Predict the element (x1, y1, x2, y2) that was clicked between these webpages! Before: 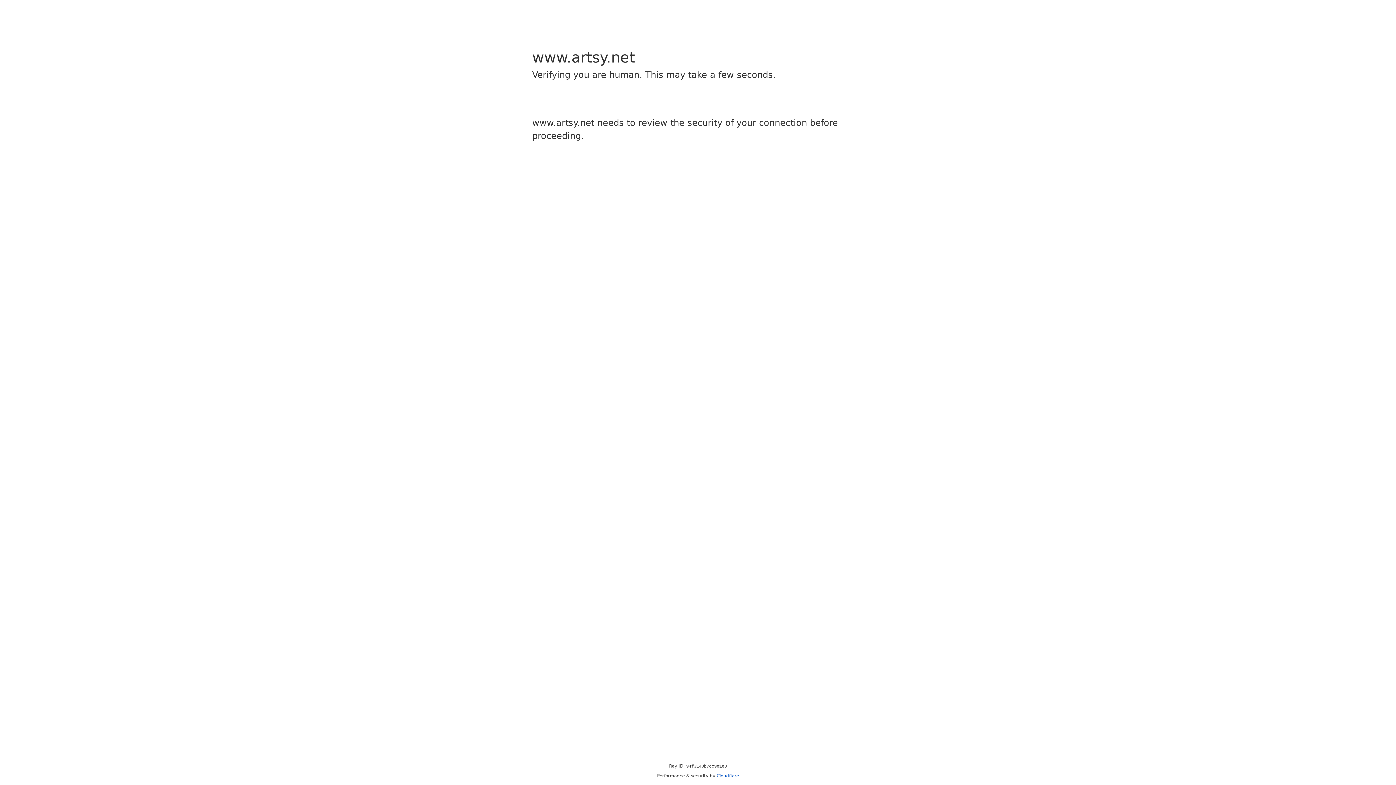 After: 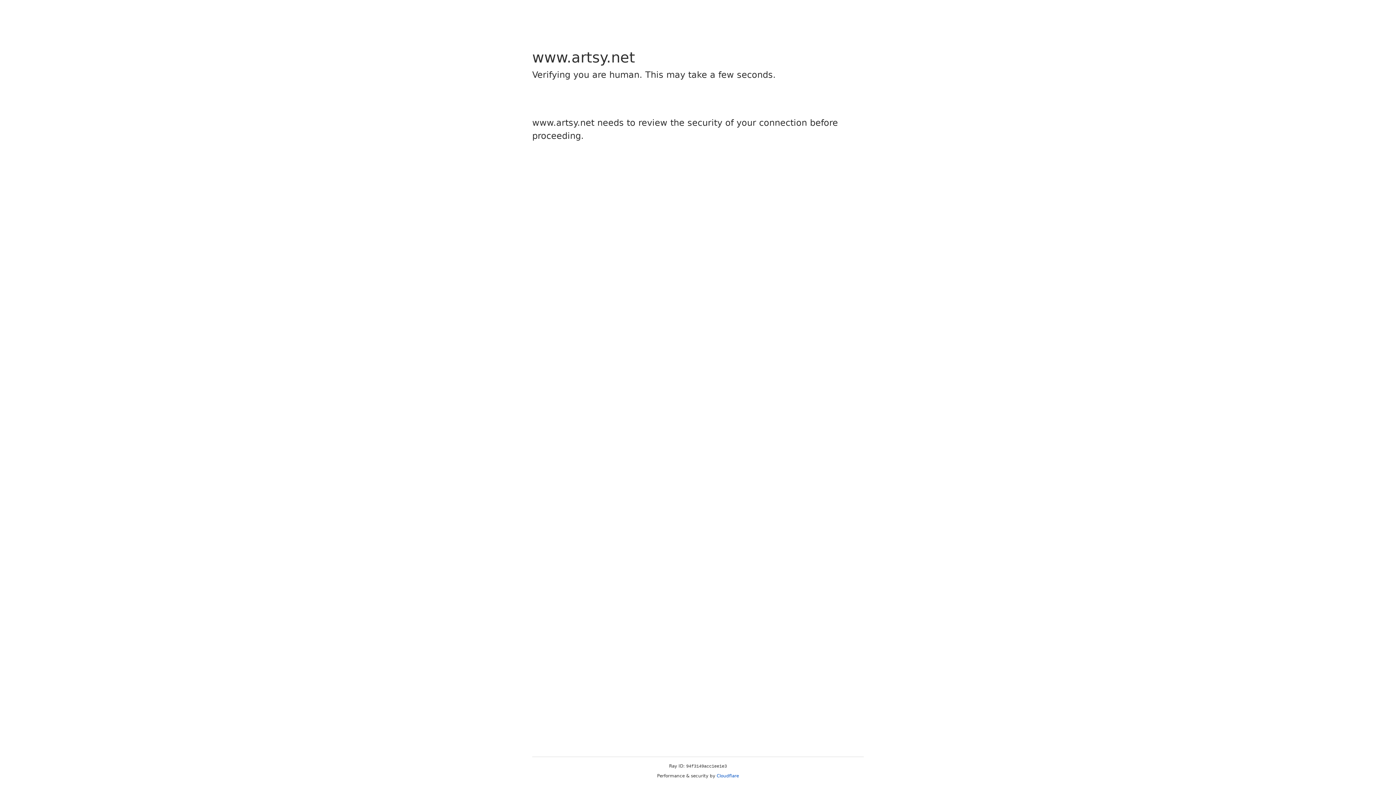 Action: bbox: (716, 773, 739, 778) label: Cloudflare